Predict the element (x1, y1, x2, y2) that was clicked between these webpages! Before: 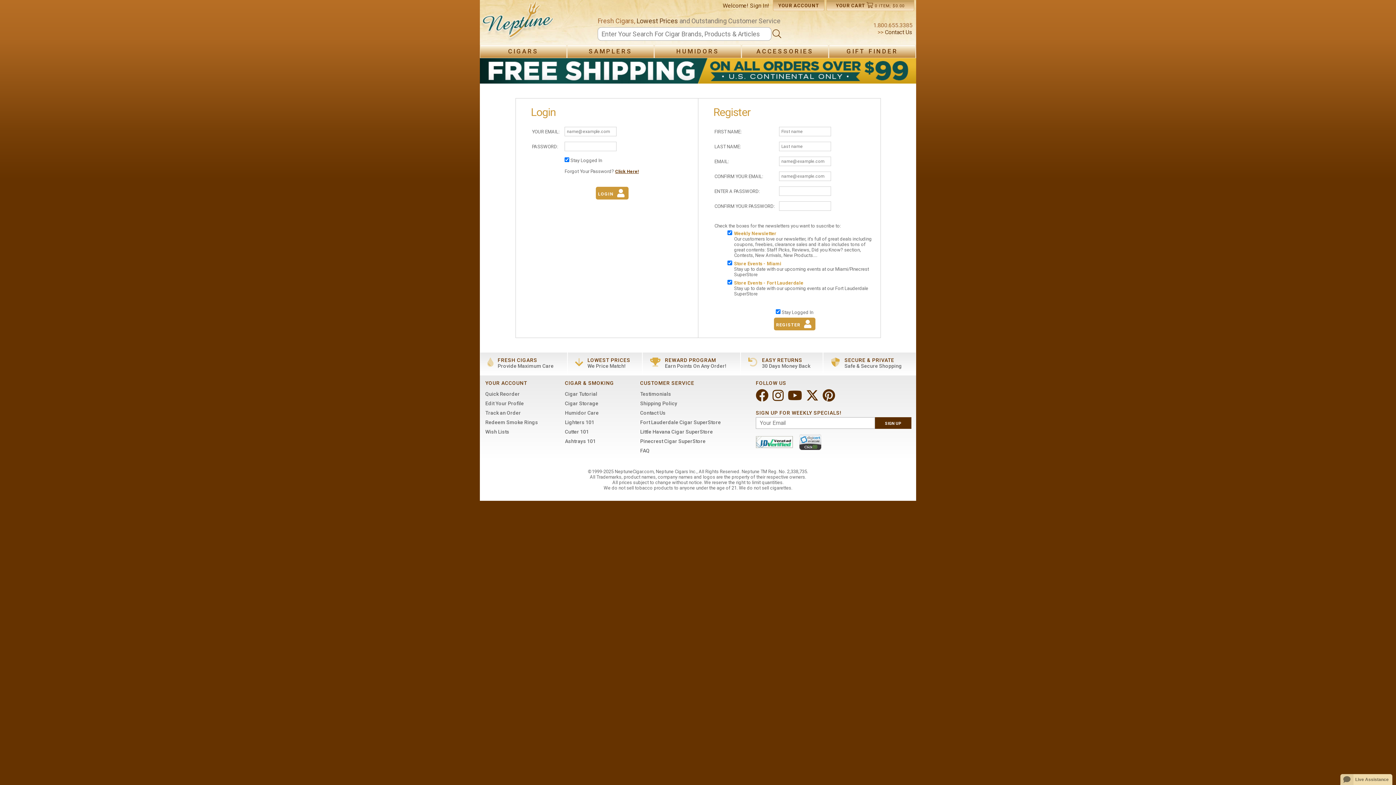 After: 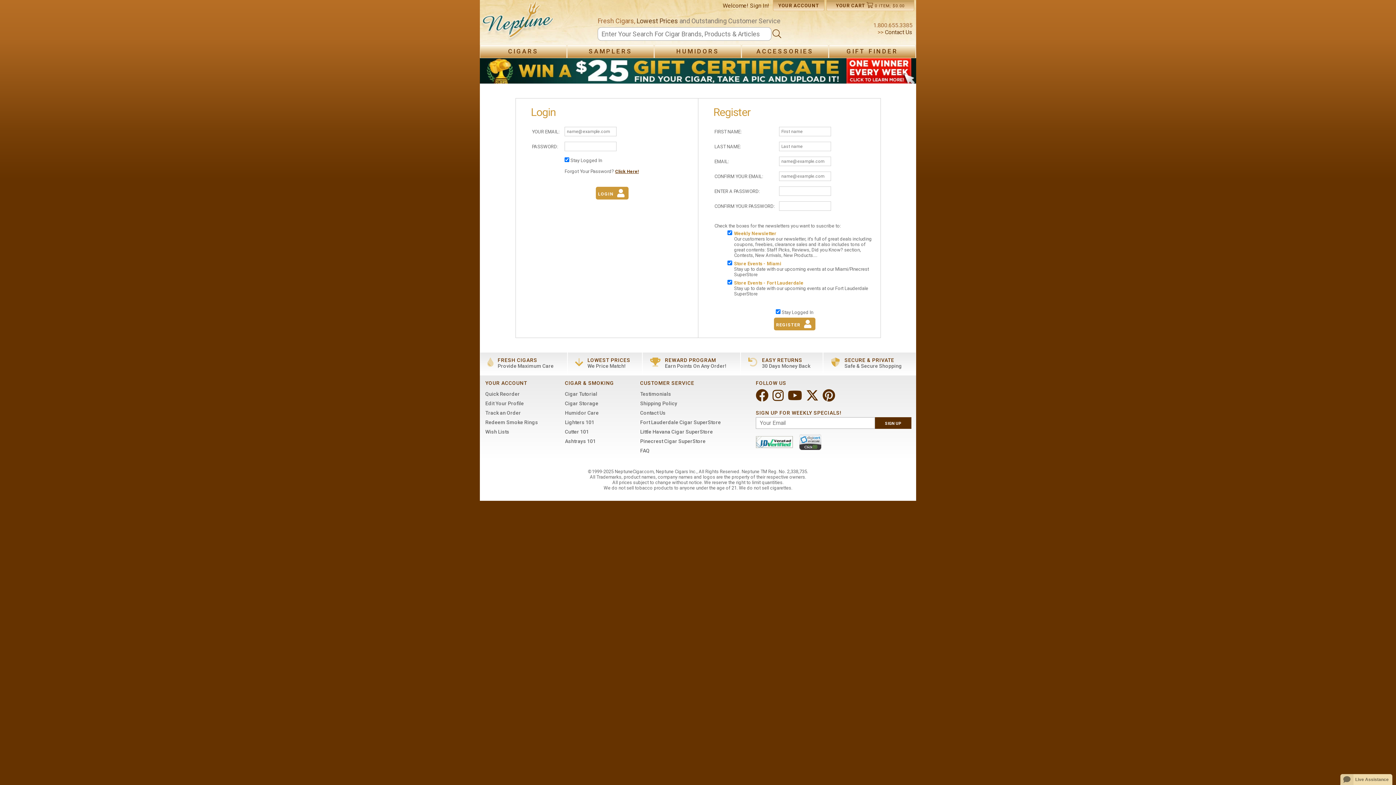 Action: label: YOUR ACCOUNT bbox: (773, 0, 824, 10)